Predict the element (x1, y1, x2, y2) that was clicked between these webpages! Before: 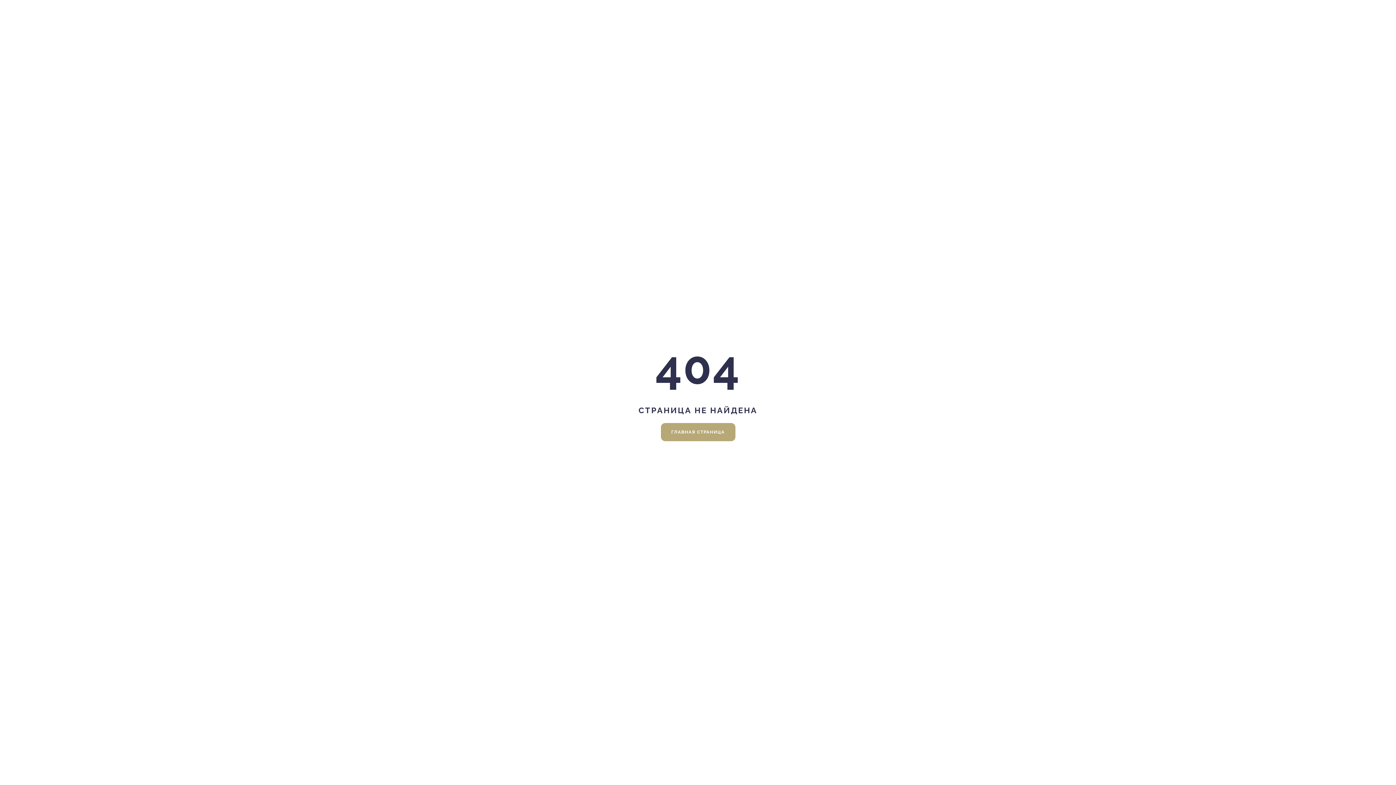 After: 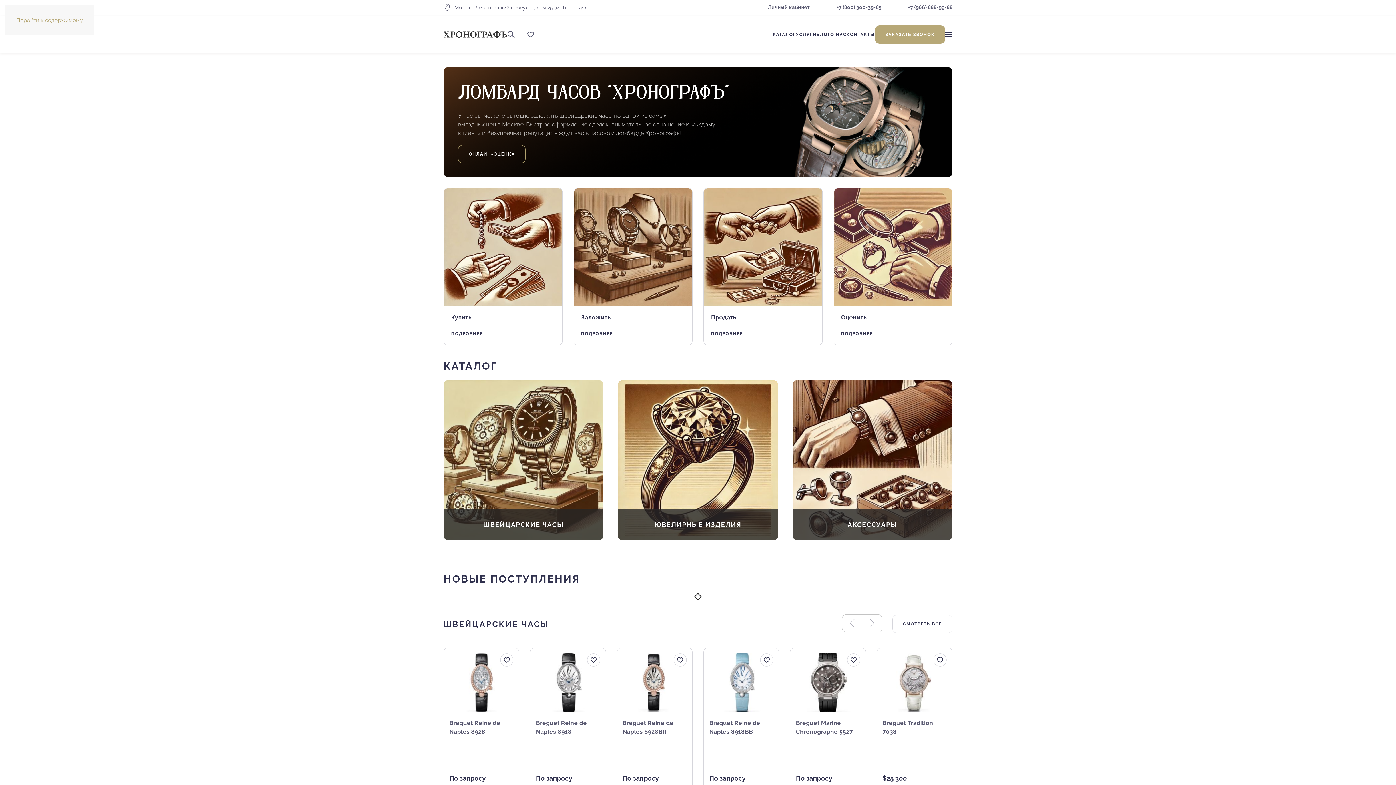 Action: label: ГЛАВНАЯ СТРАНИЦА bbox: (660, 423, 735, 441)